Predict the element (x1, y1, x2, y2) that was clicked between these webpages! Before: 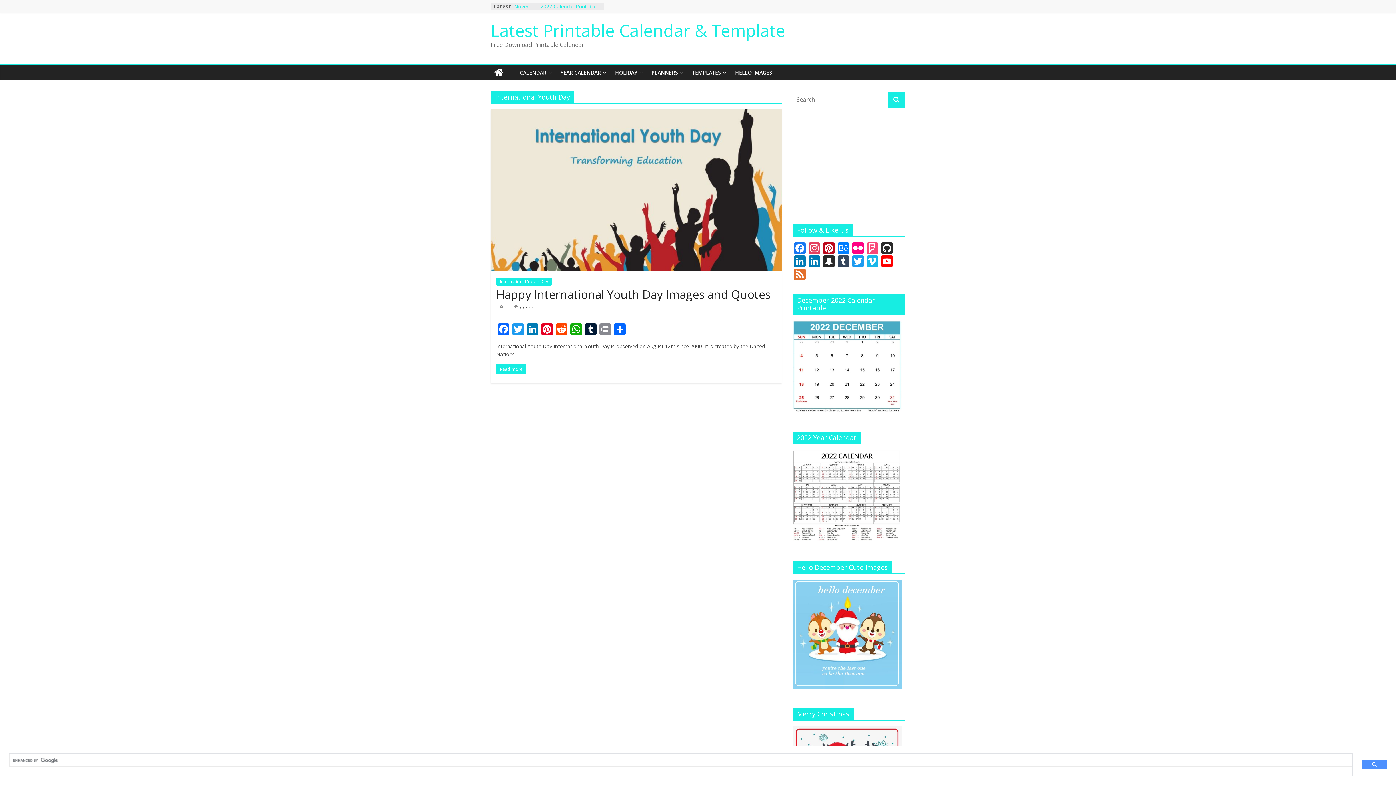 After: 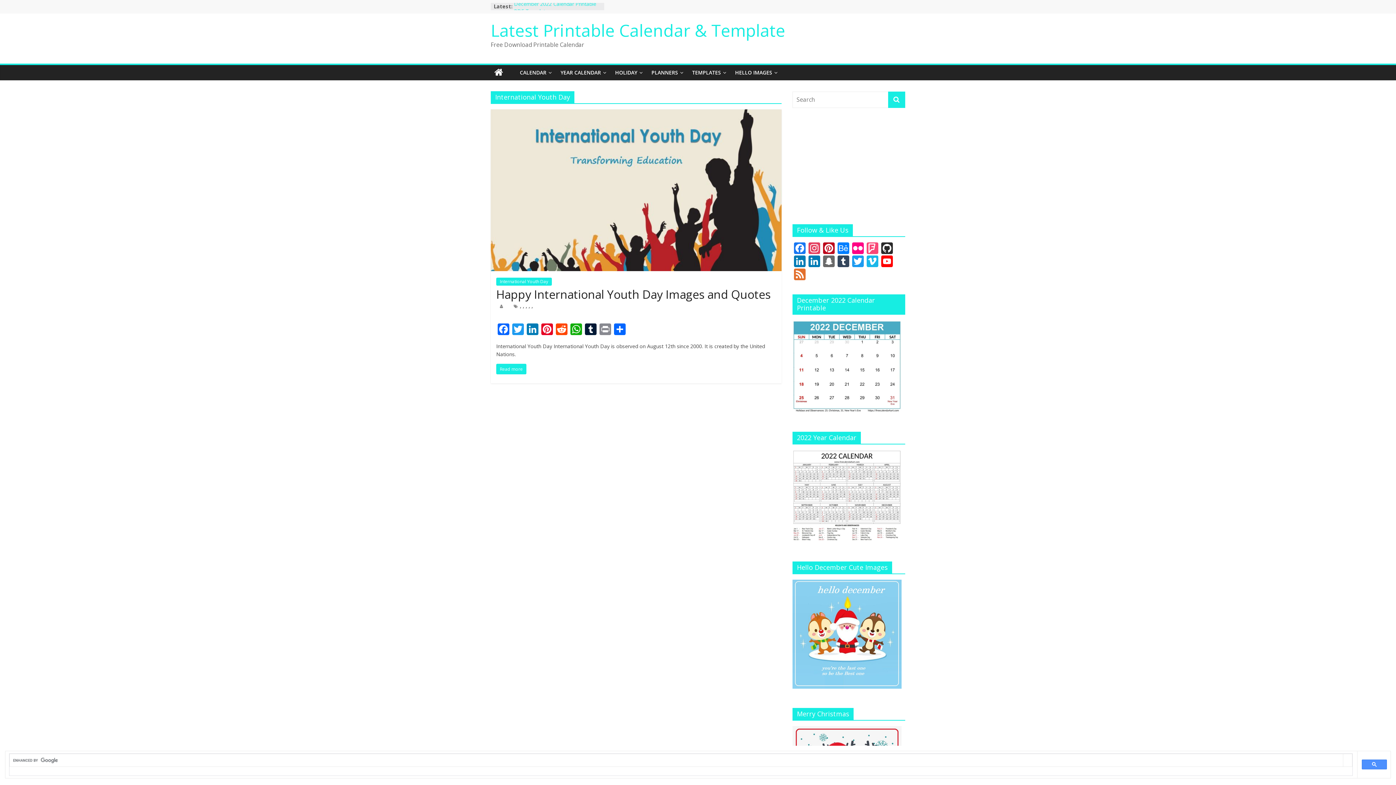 Action: bbox: (821, 255, 836, 268) label: Snapchat